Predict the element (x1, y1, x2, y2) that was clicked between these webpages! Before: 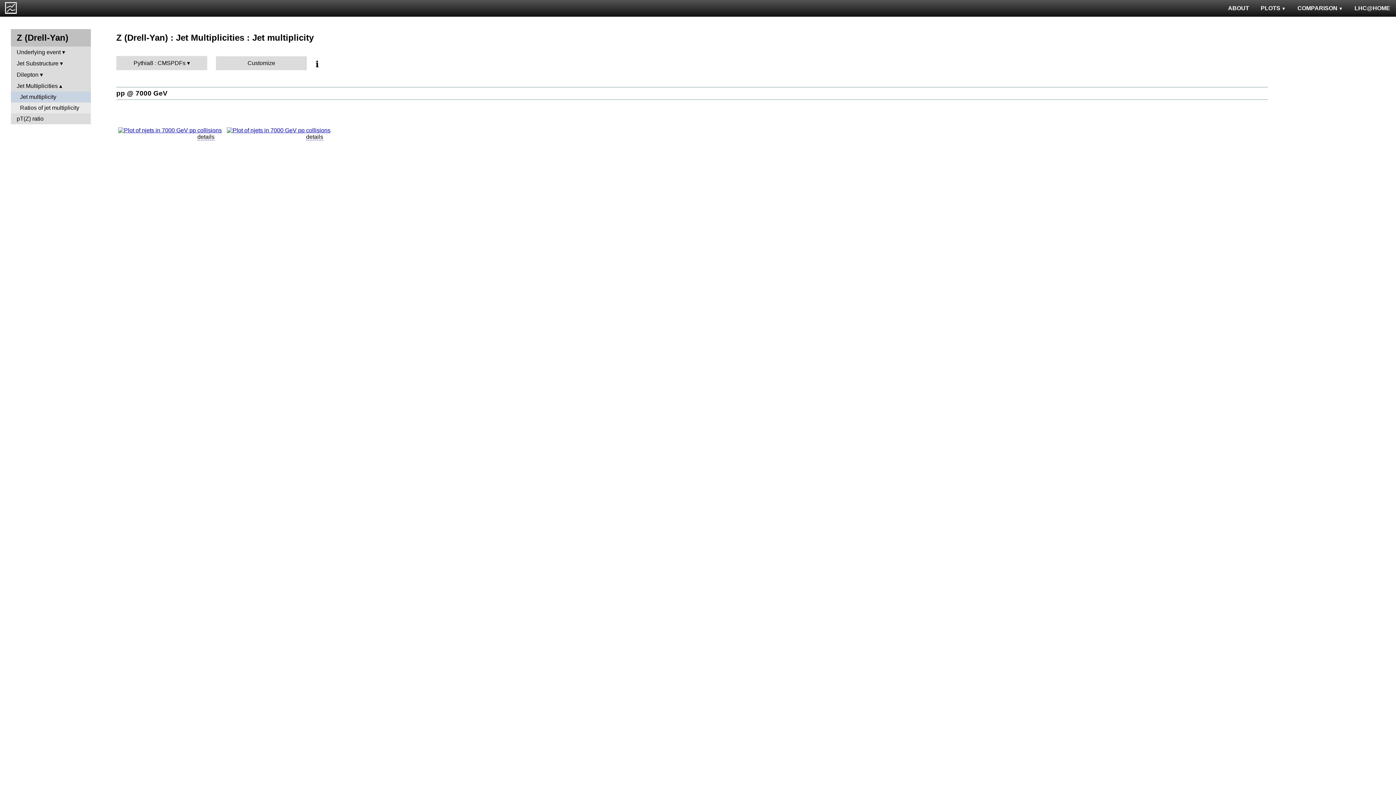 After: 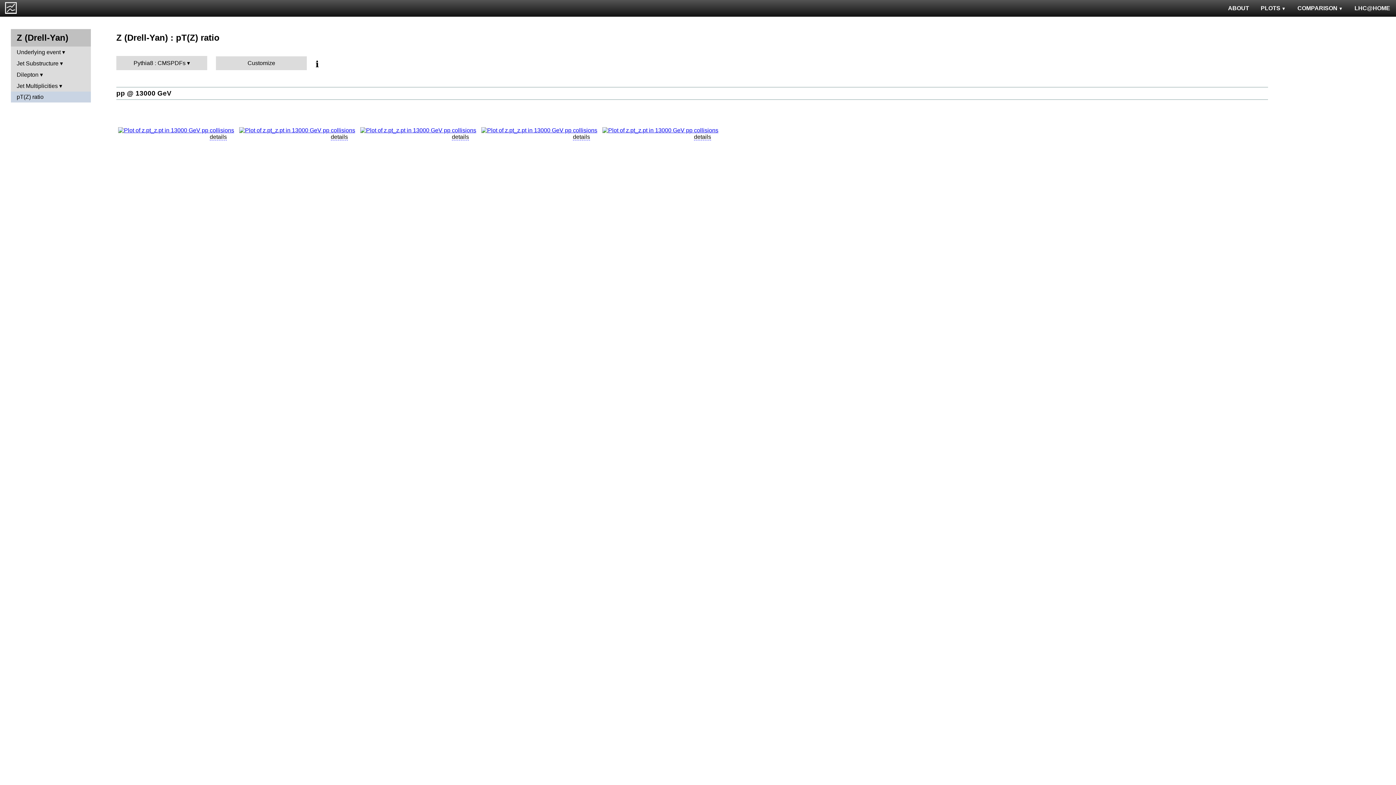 Action: label: pT(Z) ratio bbox: (10, 113, 90, 124)